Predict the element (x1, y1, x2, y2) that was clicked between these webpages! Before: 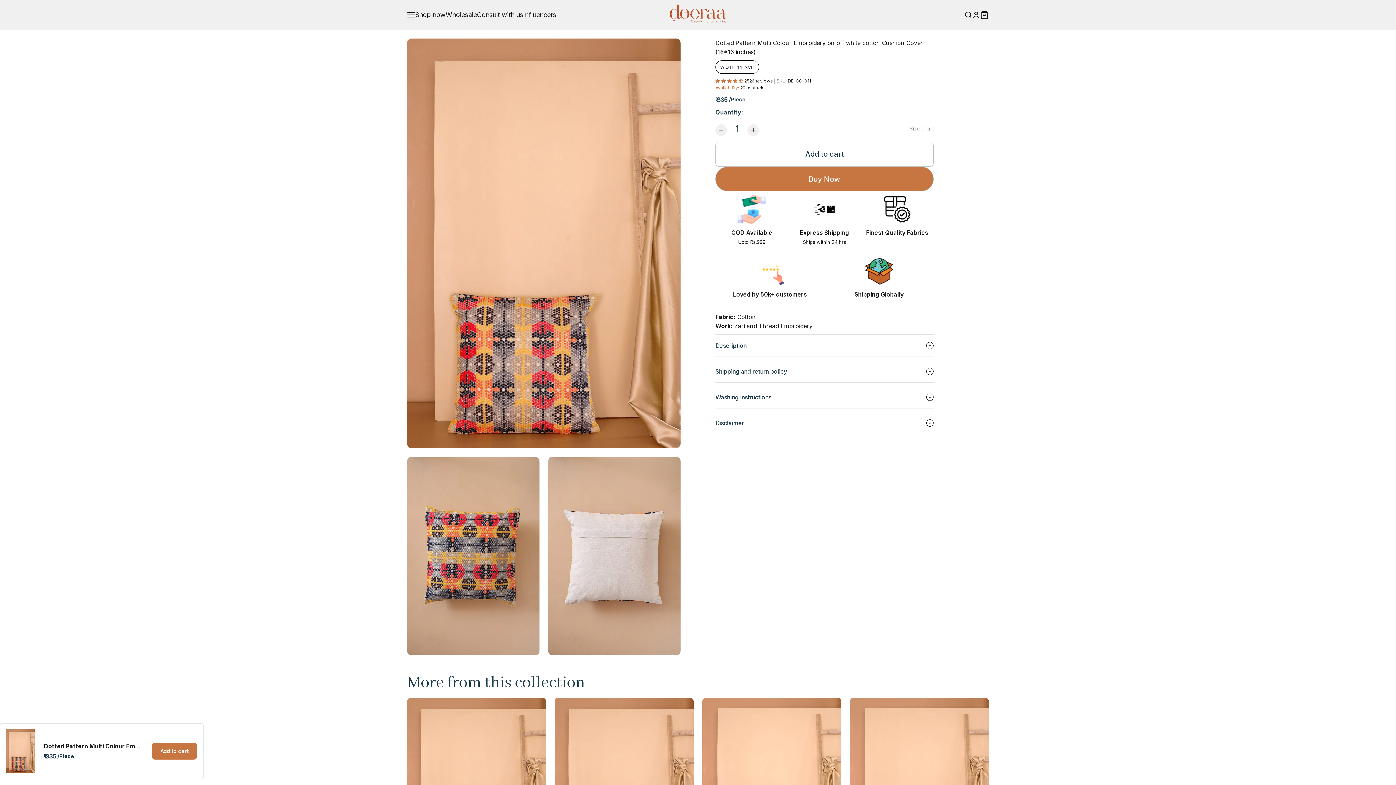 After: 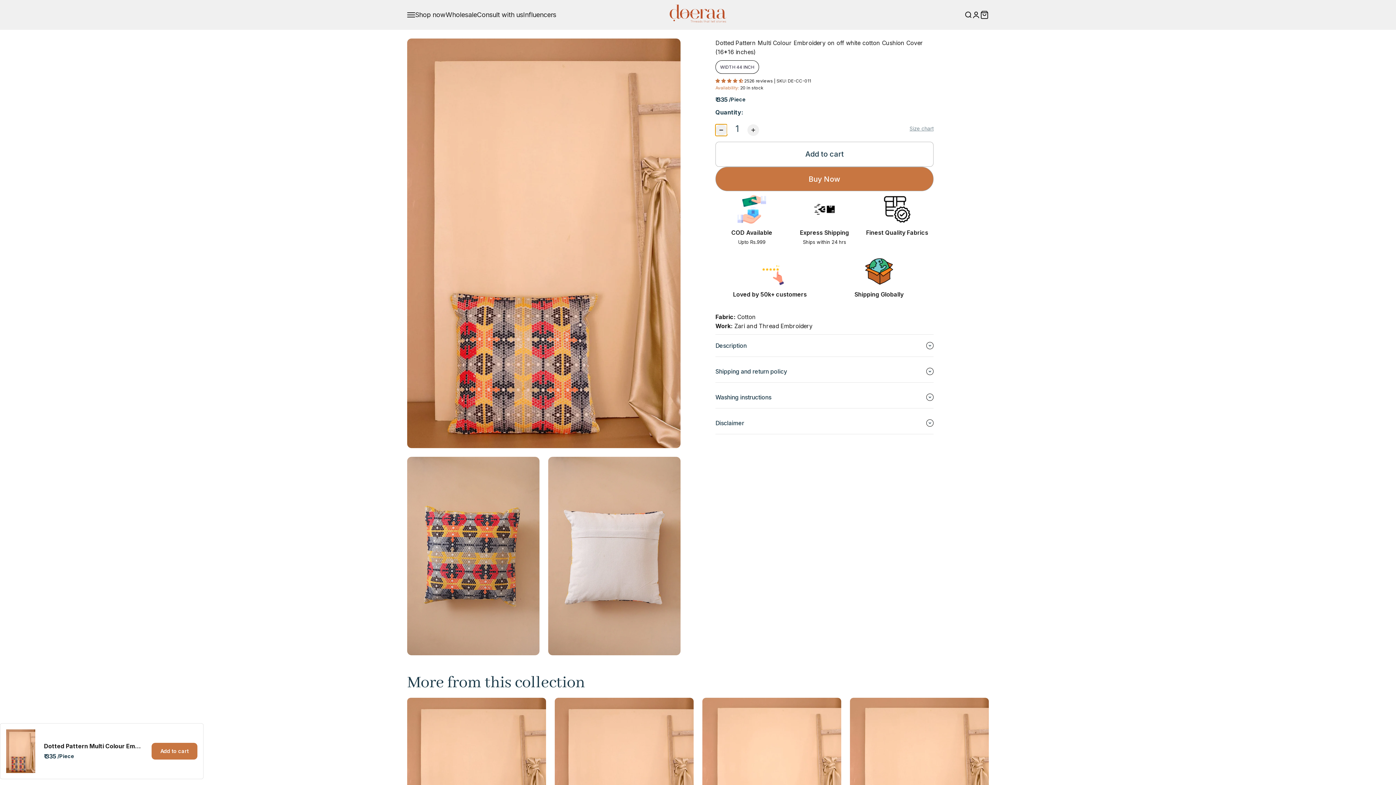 Action: bbox: (715, 124, 727, 136) label: Decrease quantity